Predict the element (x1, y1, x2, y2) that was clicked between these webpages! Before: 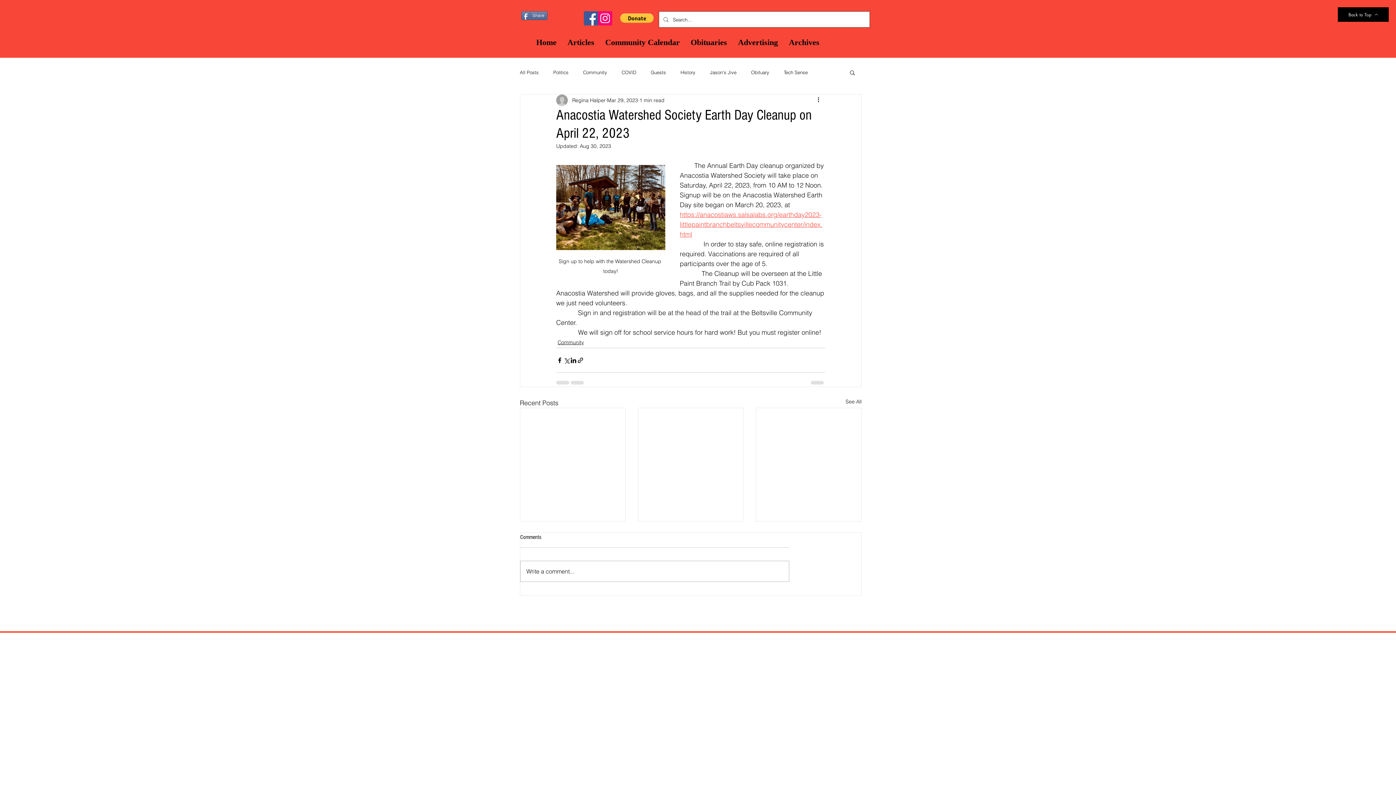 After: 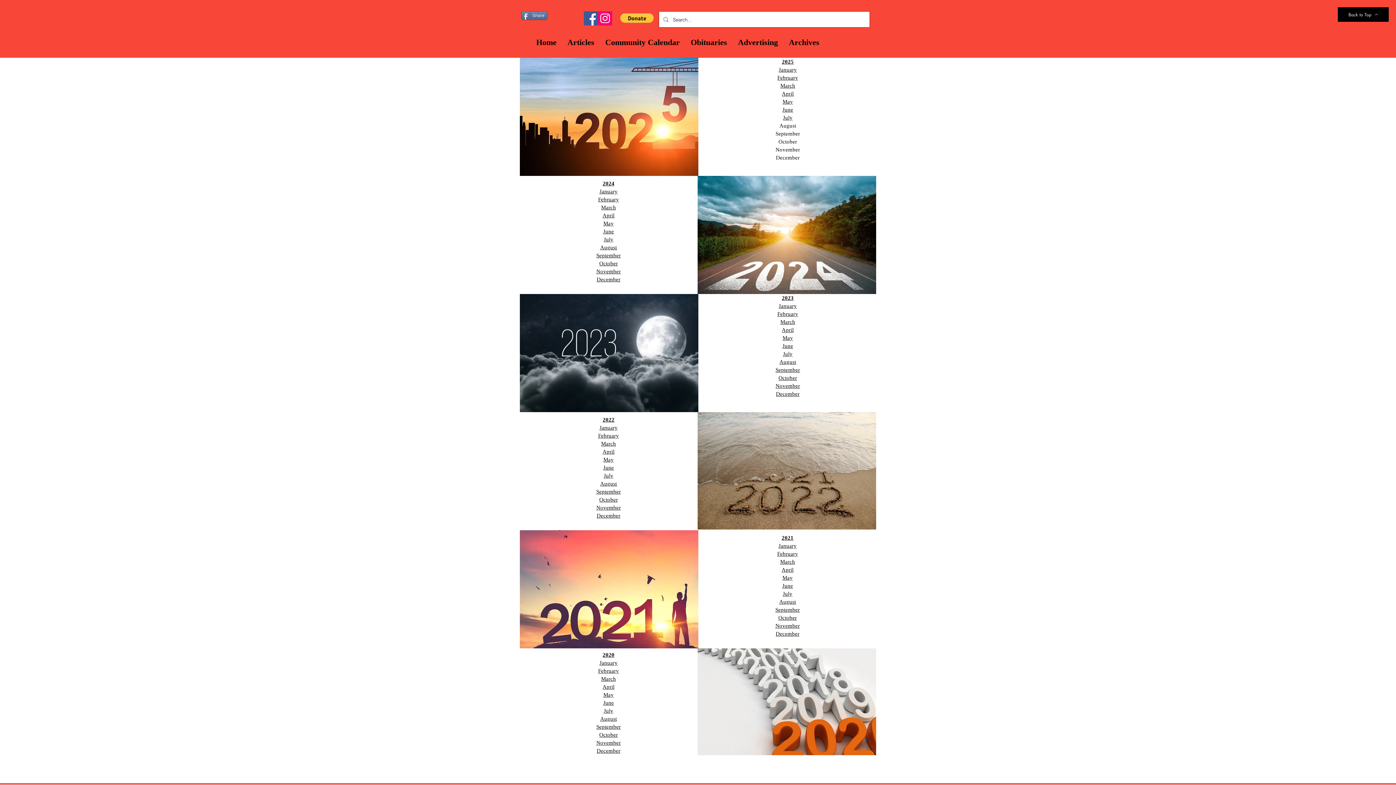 Action: label: Archives bbox: (783, 34, 825, 50)